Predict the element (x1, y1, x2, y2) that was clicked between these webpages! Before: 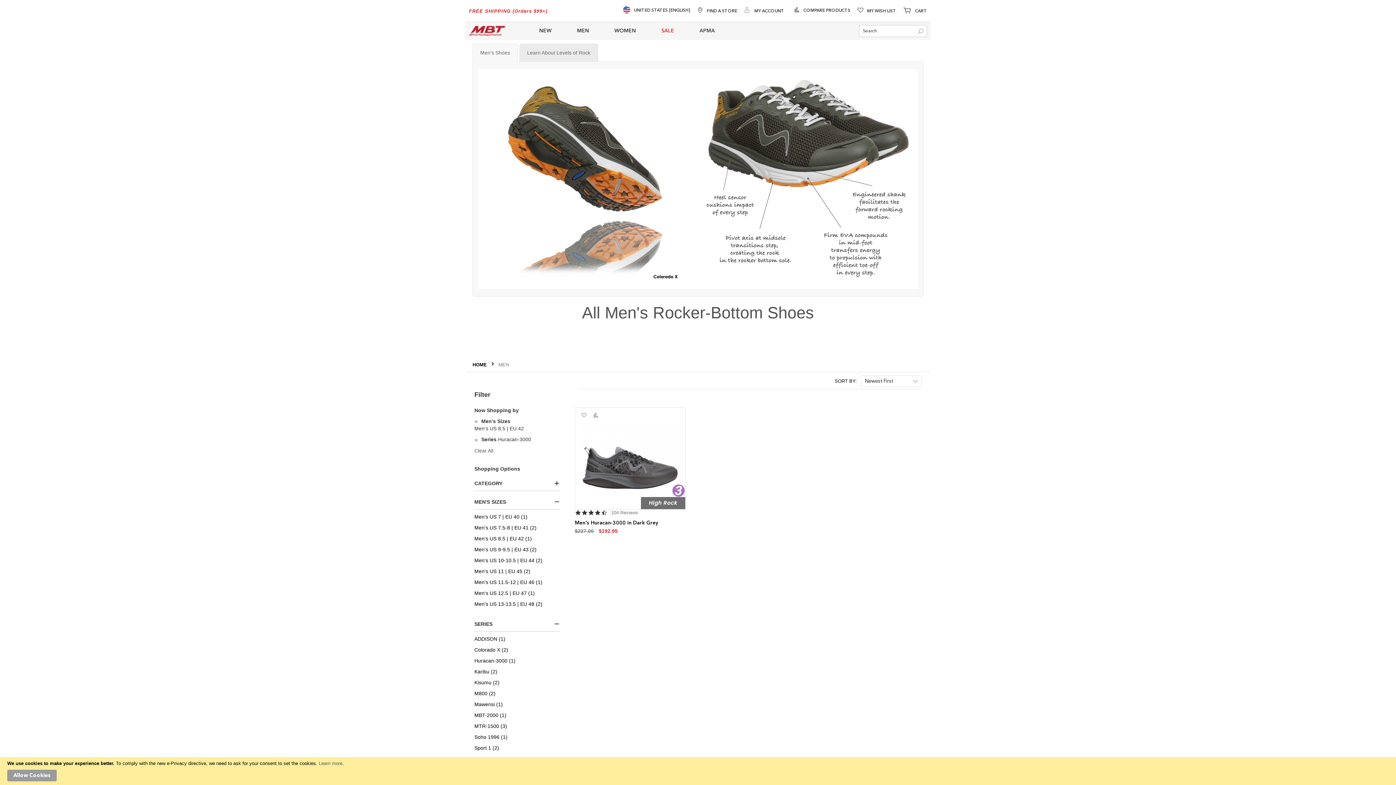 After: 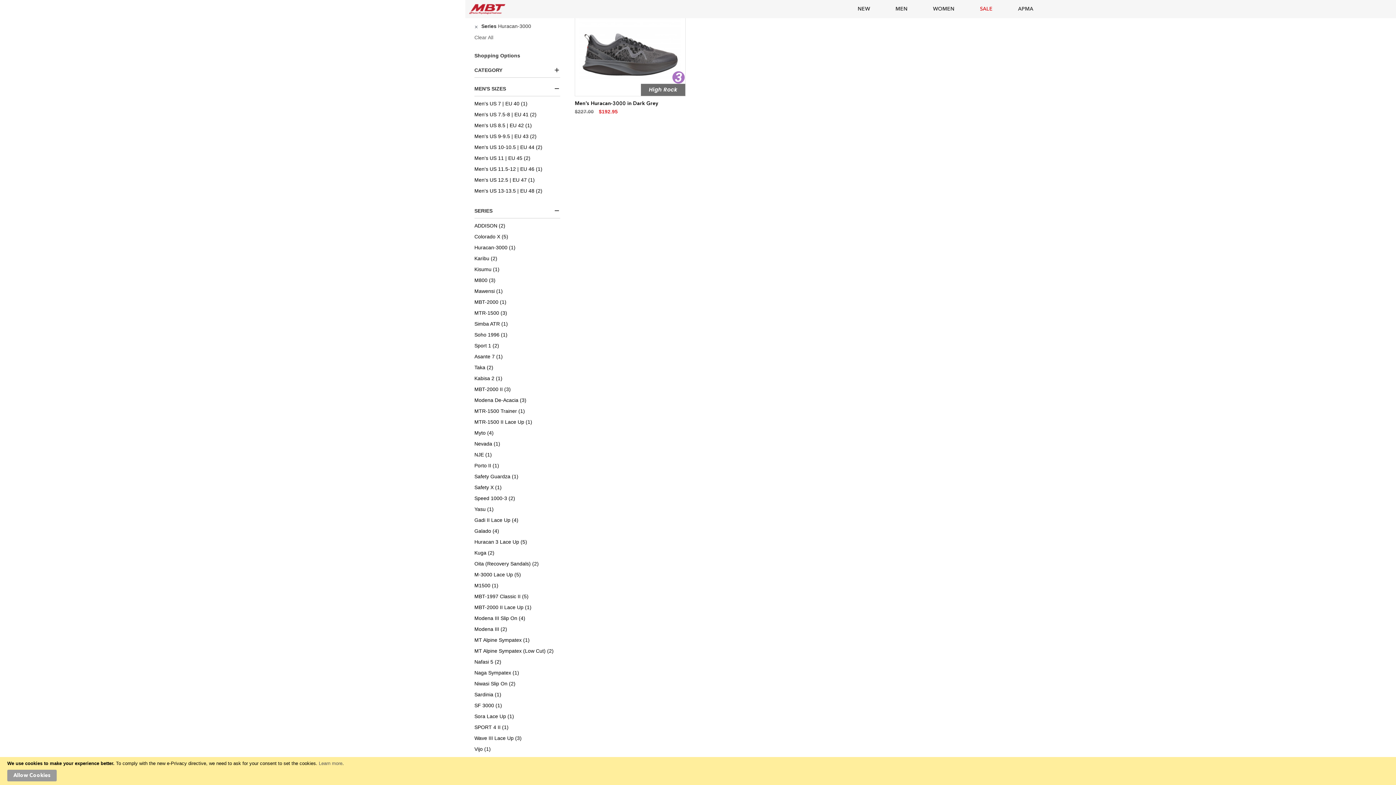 Action: bbox: (474, 578, 560, 586) label: Men's US 11.5-12 | EU 46 1
item